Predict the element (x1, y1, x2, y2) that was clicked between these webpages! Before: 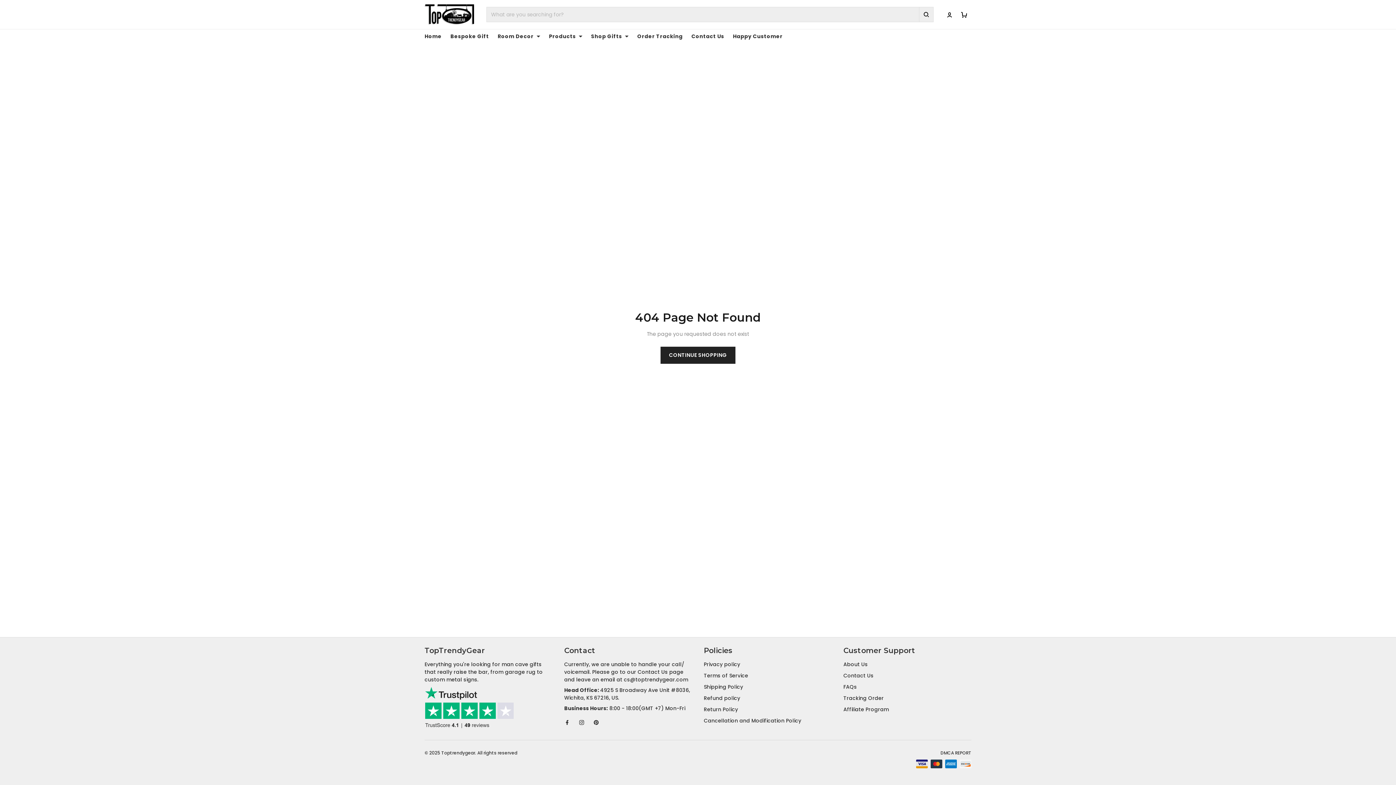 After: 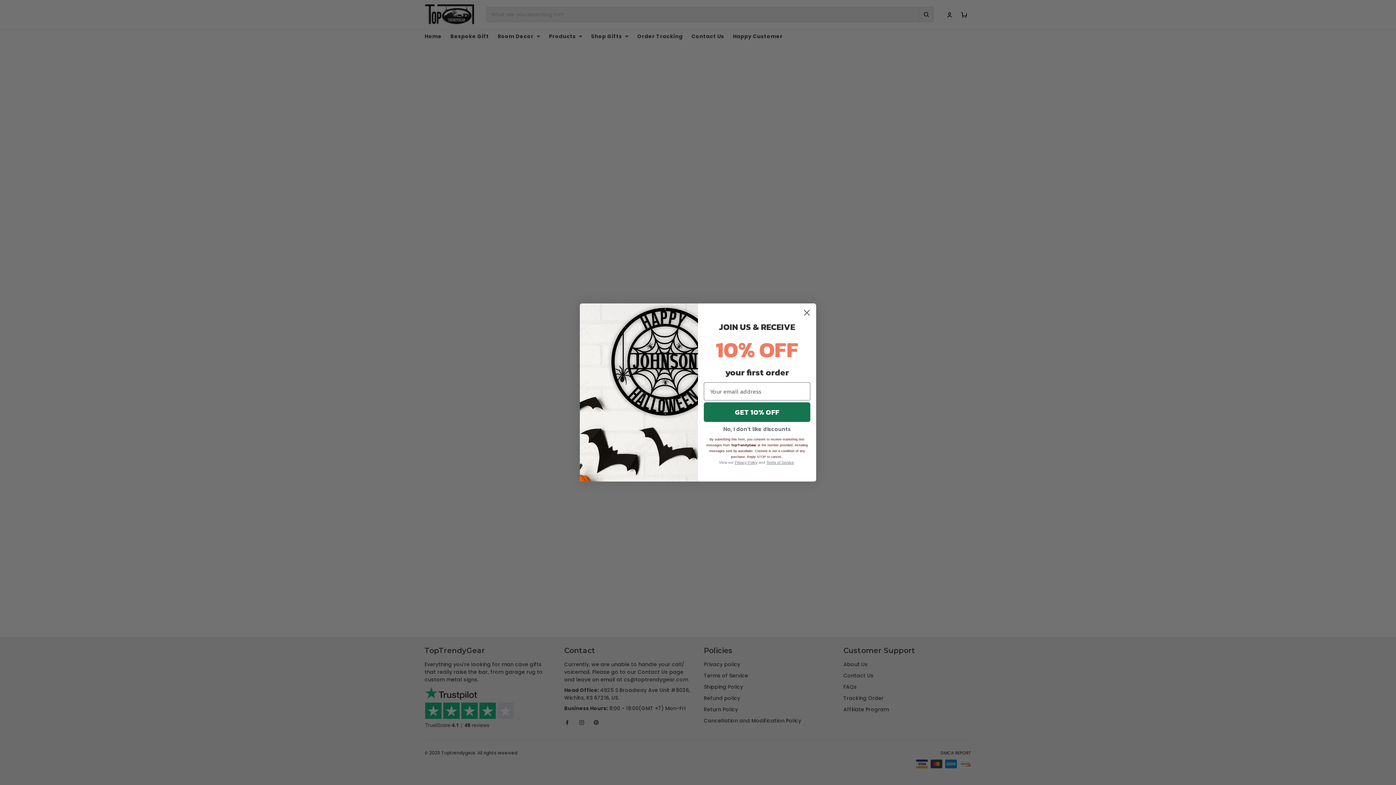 Action: bbox: (578, 718, 589, 733)